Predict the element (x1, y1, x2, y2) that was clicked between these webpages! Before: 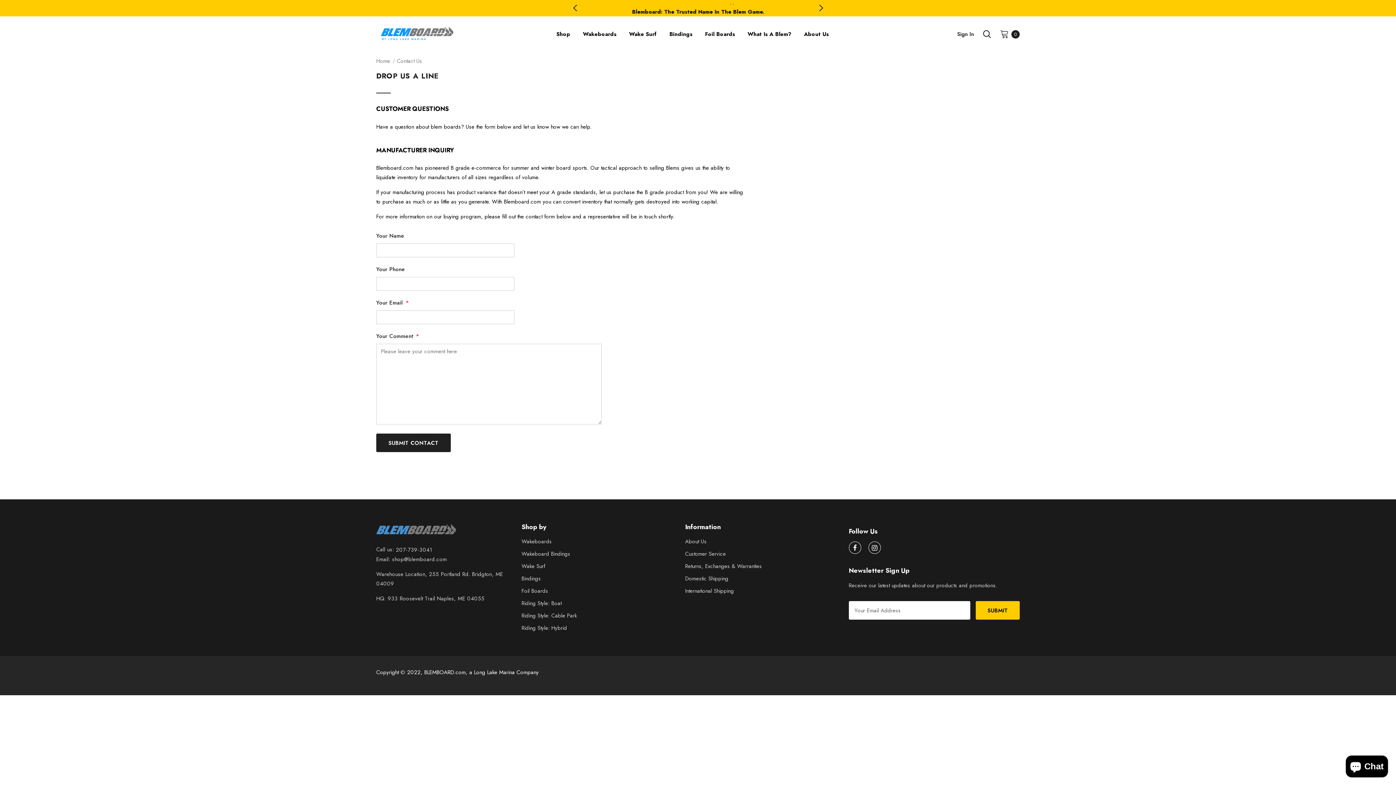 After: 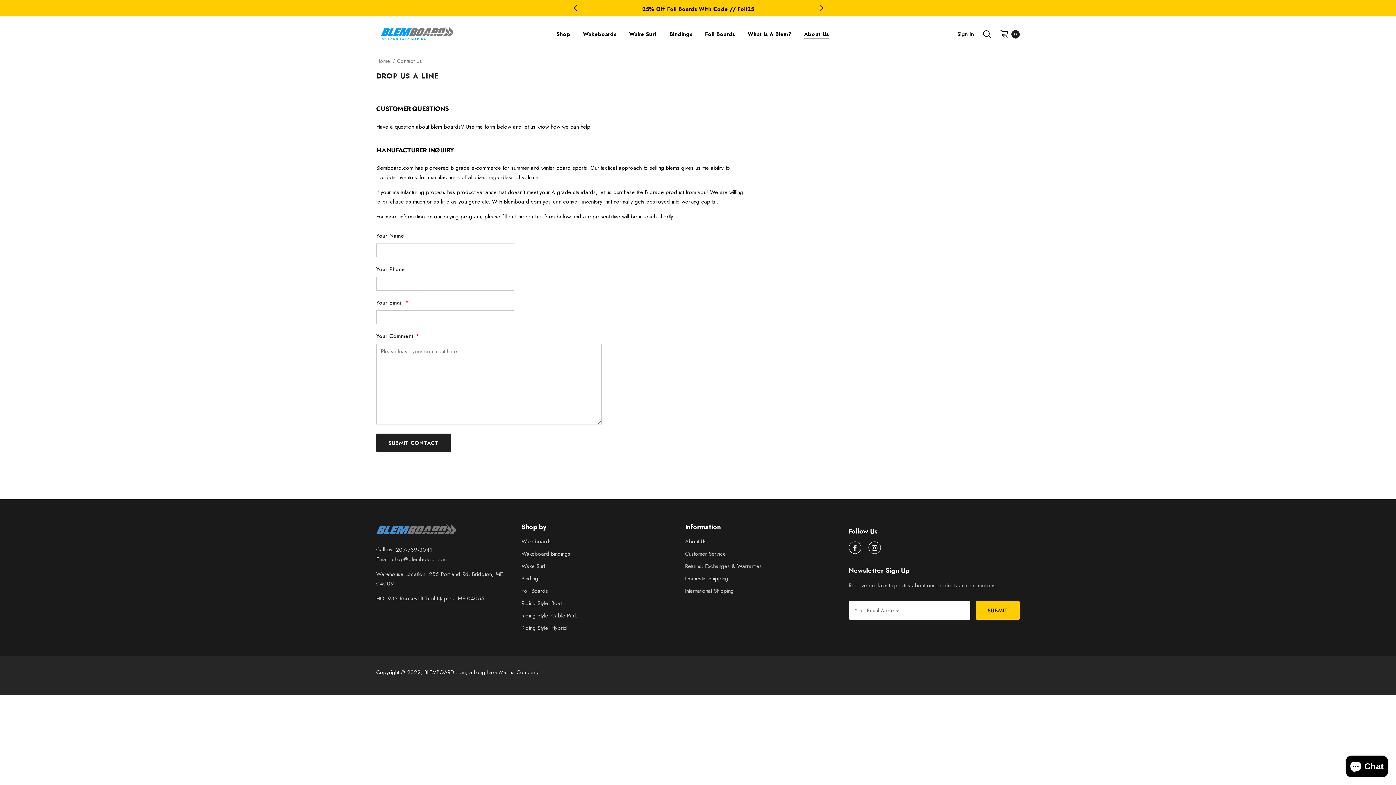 Action: label: About Us bbox: (804, 22, 828, 47)